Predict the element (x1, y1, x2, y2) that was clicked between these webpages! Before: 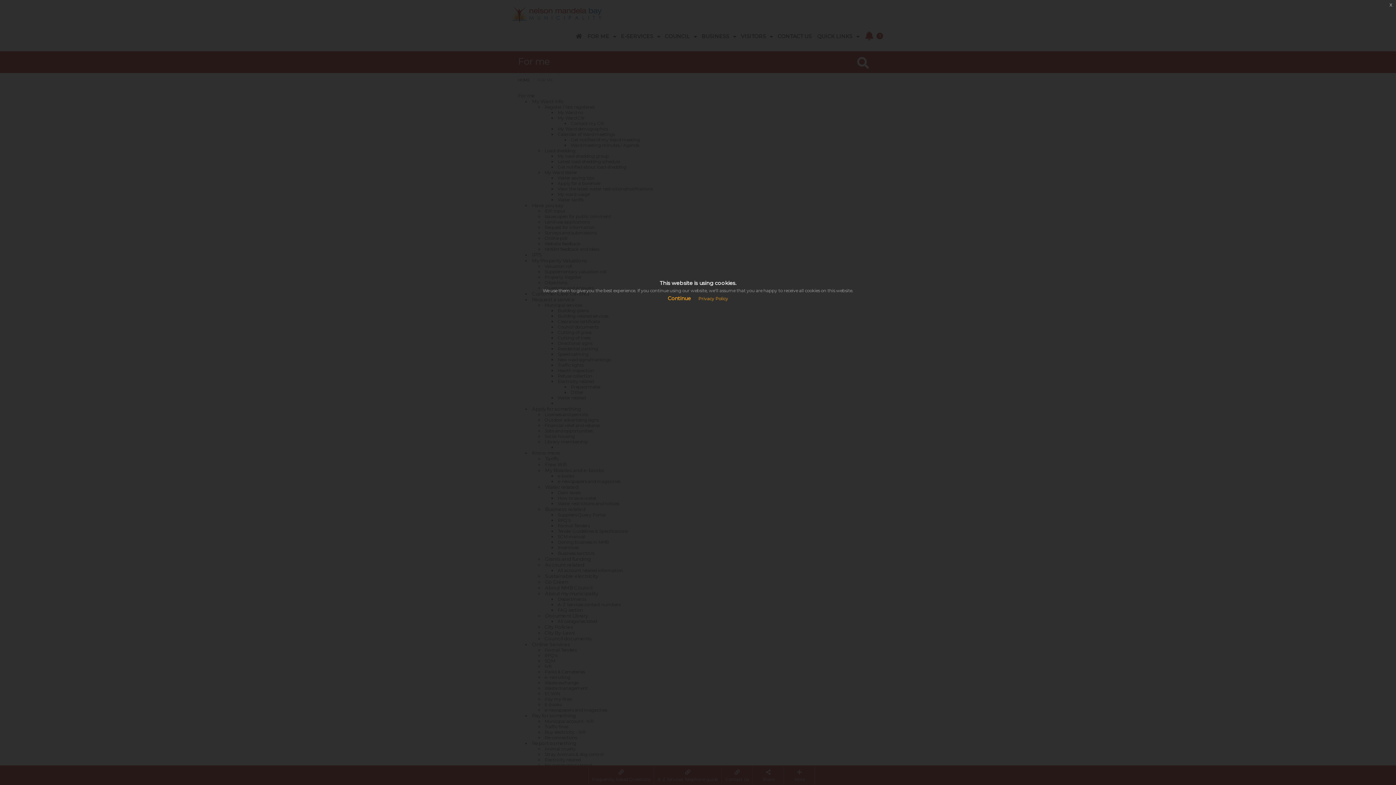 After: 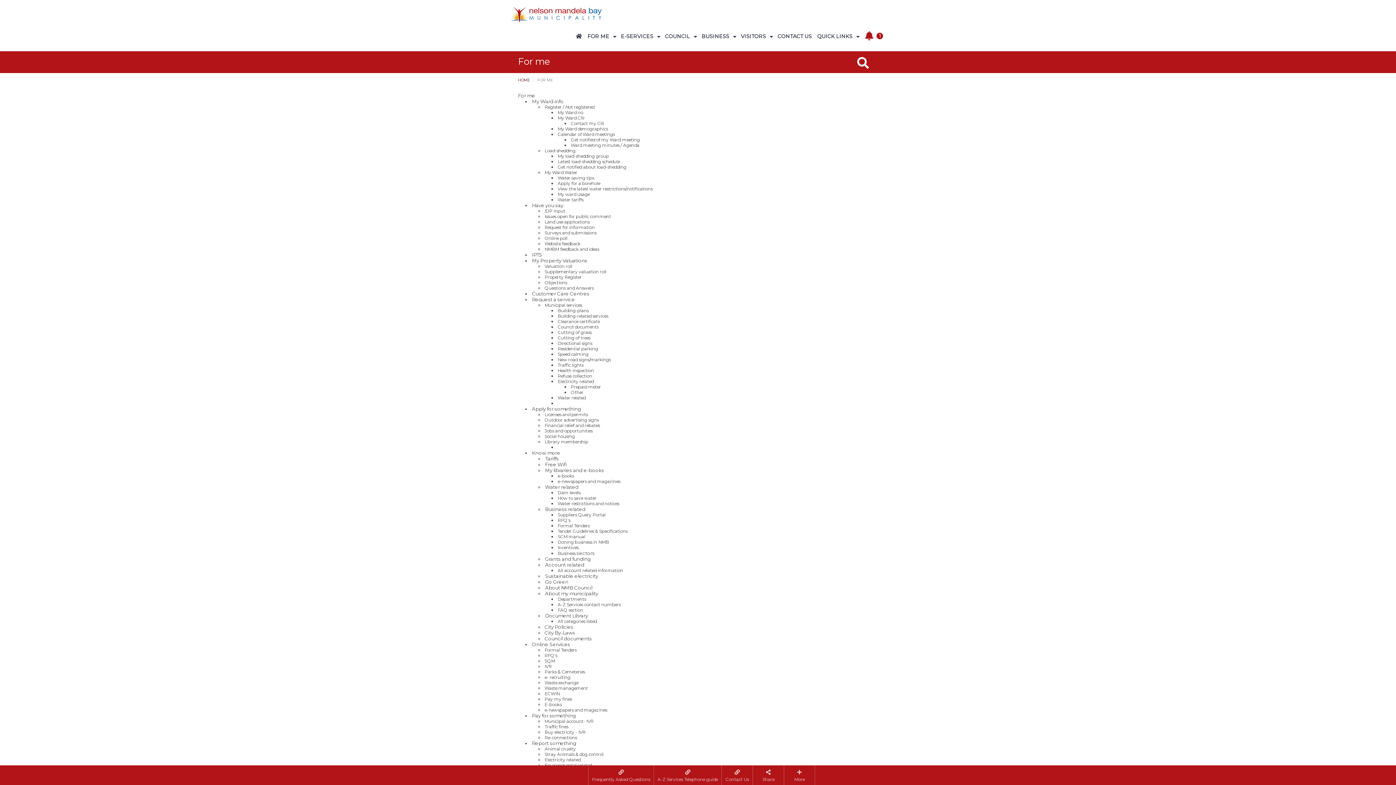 Action: bbox: (1386, 0, 1396, 9) label: x